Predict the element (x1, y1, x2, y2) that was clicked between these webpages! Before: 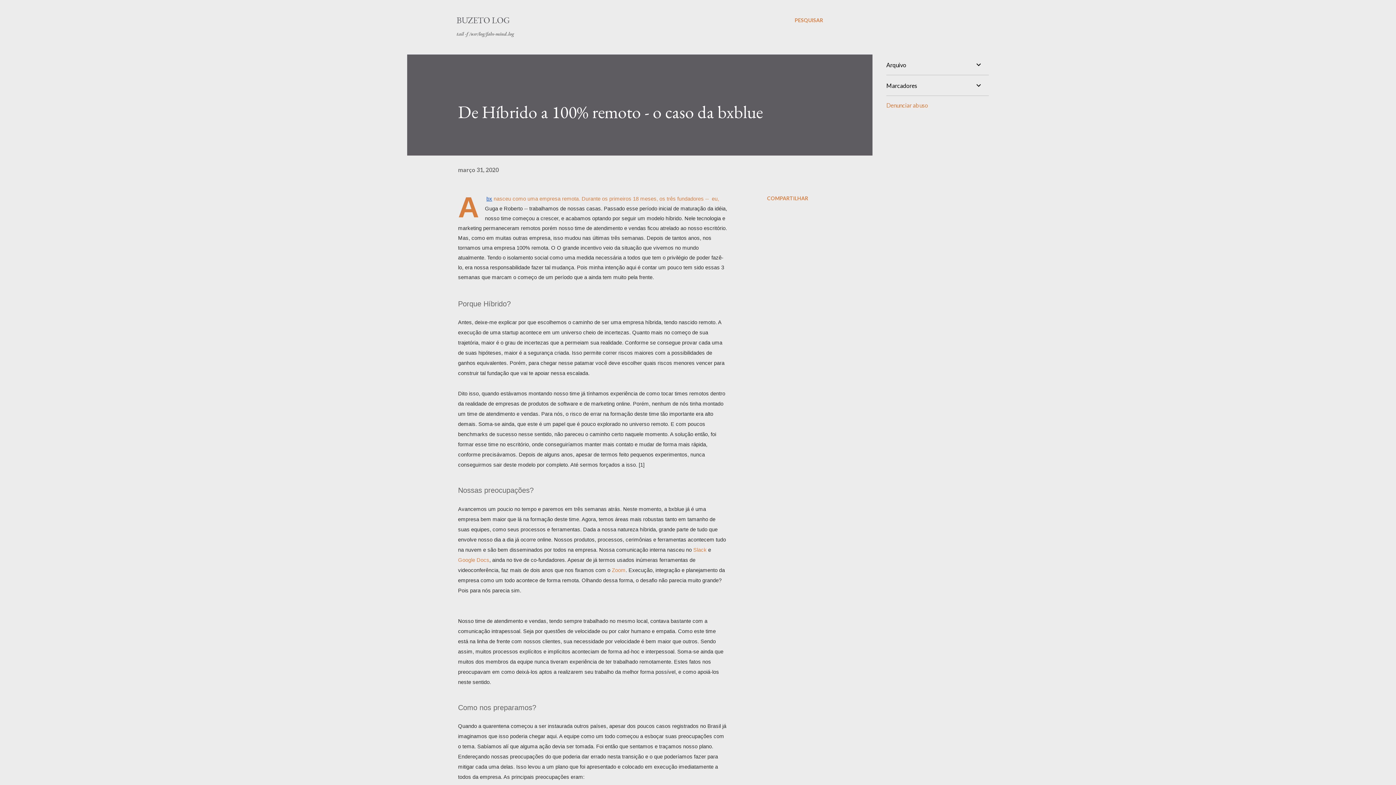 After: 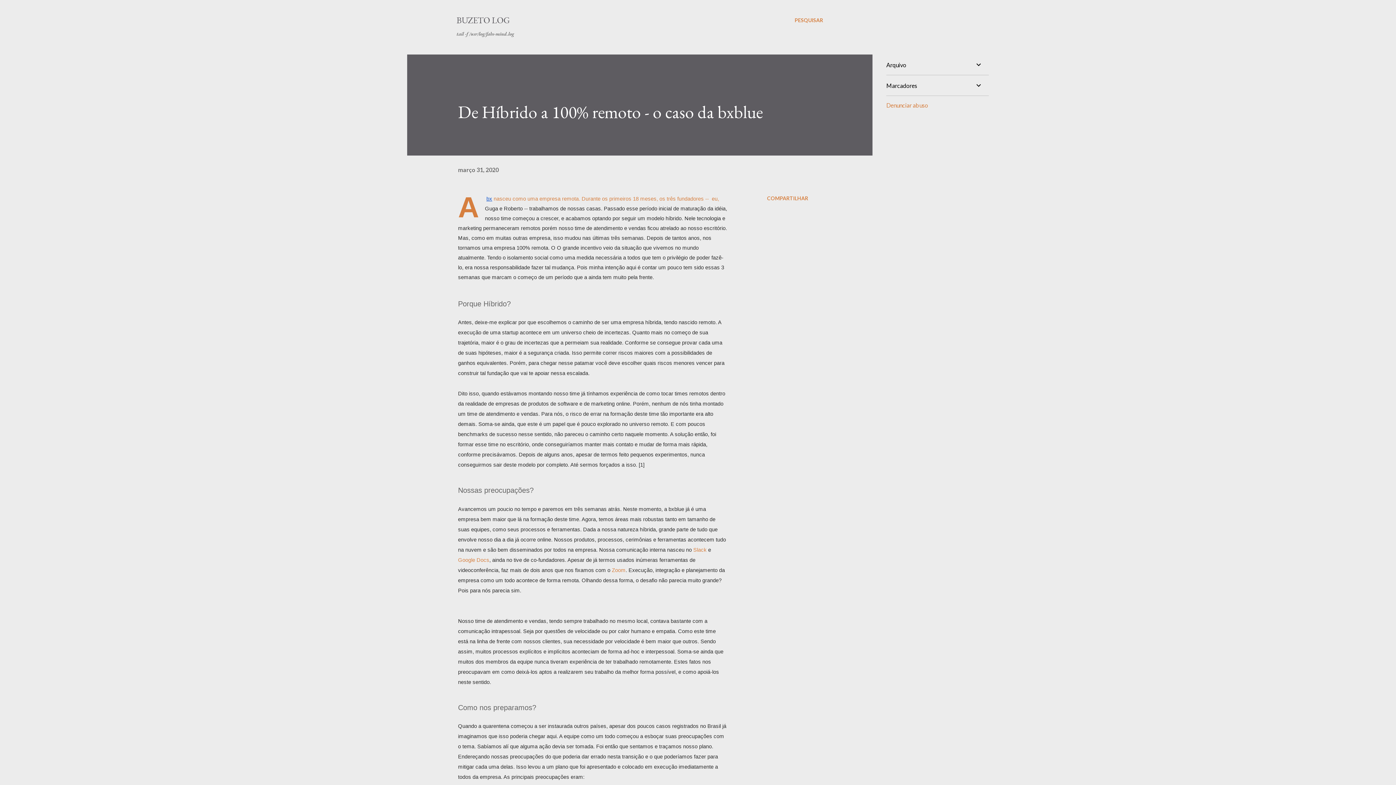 Action: bbox: (612, 567, 625, 573) label: Zoom